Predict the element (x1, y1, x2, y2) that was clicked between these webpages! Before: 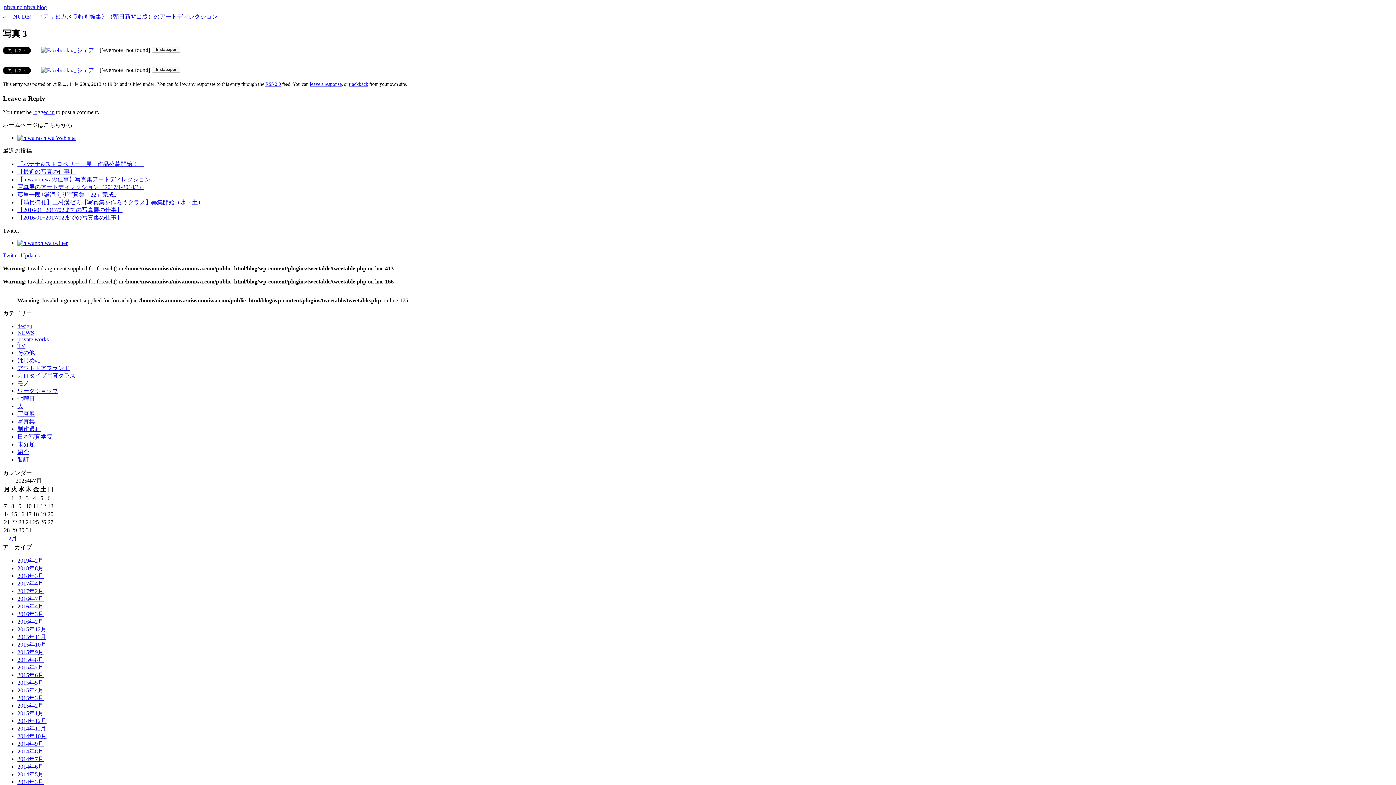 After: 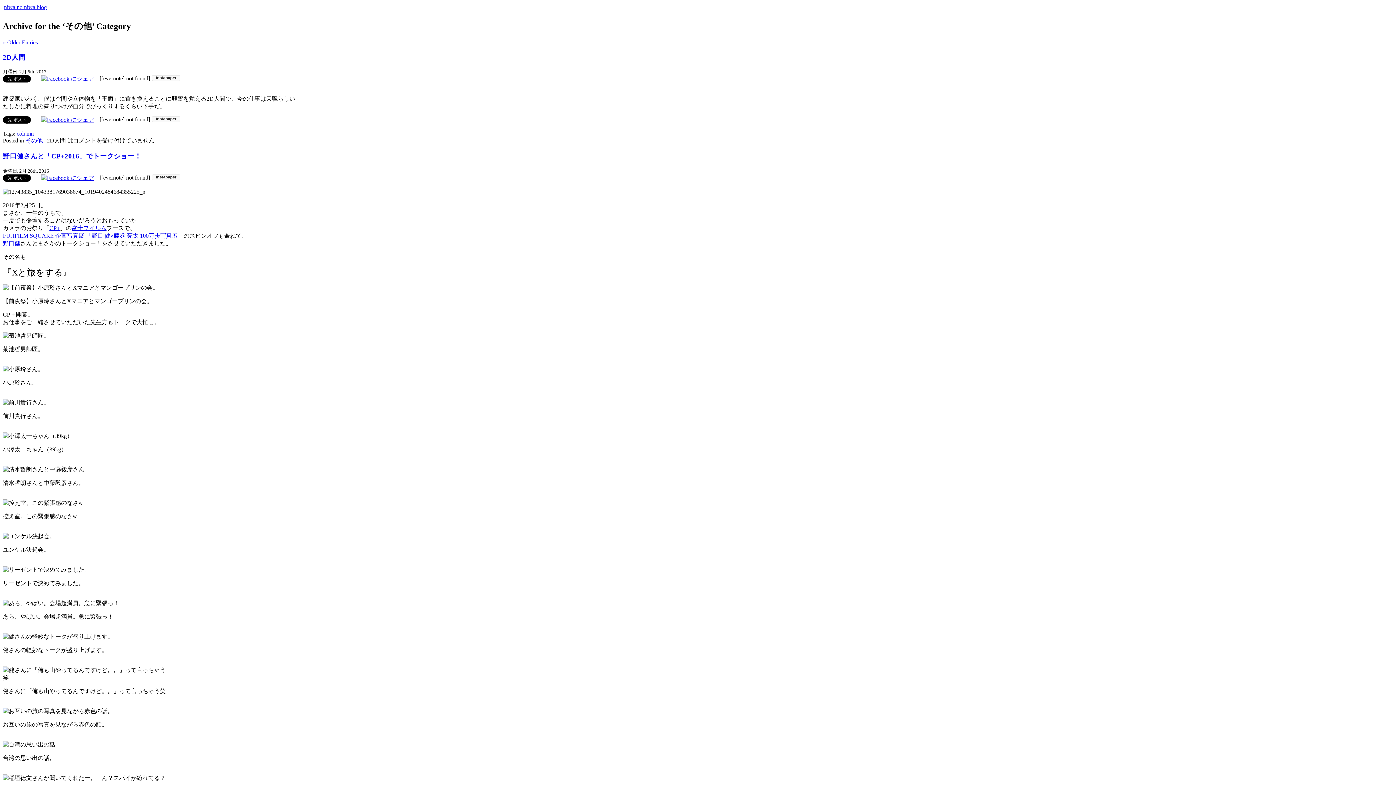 Action: bbox: (17, 349, 34, 356) label: その他